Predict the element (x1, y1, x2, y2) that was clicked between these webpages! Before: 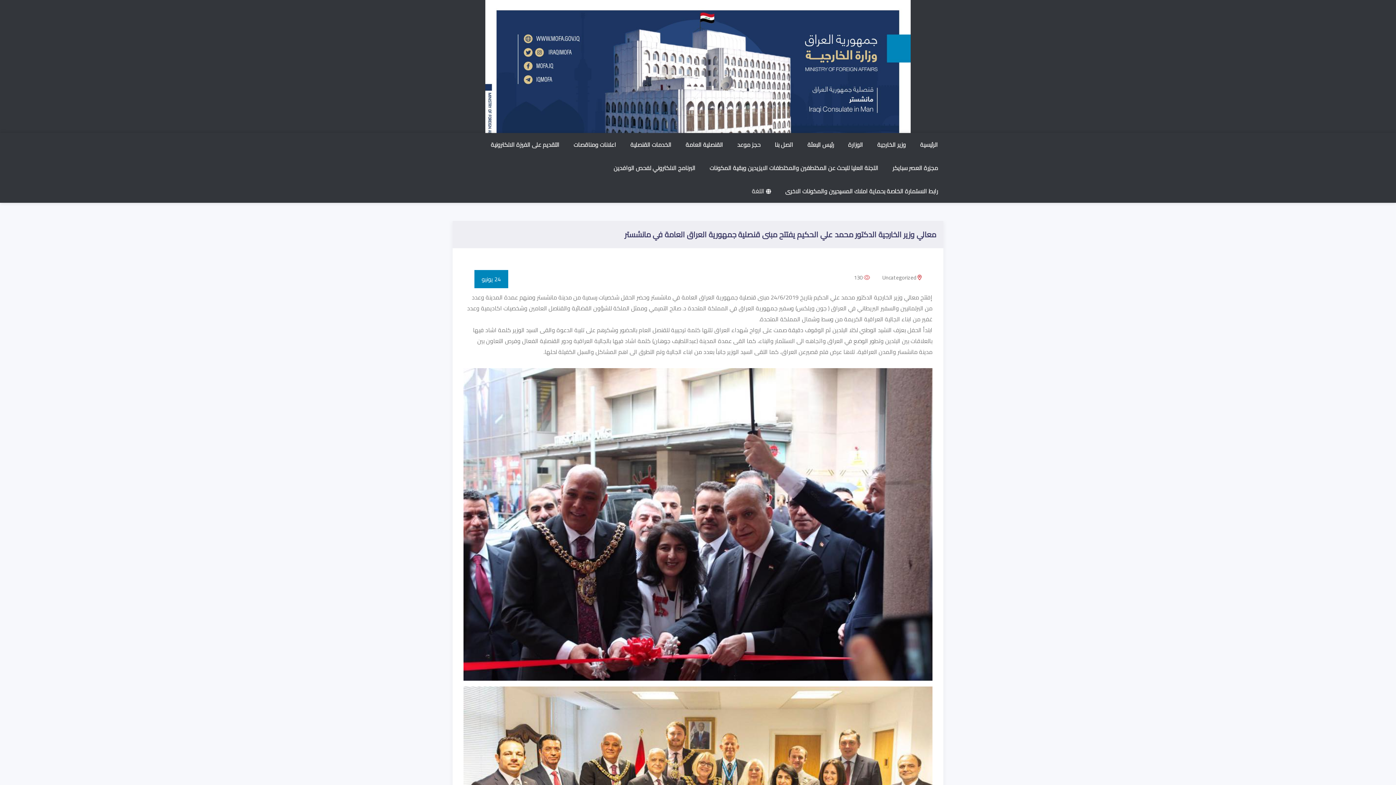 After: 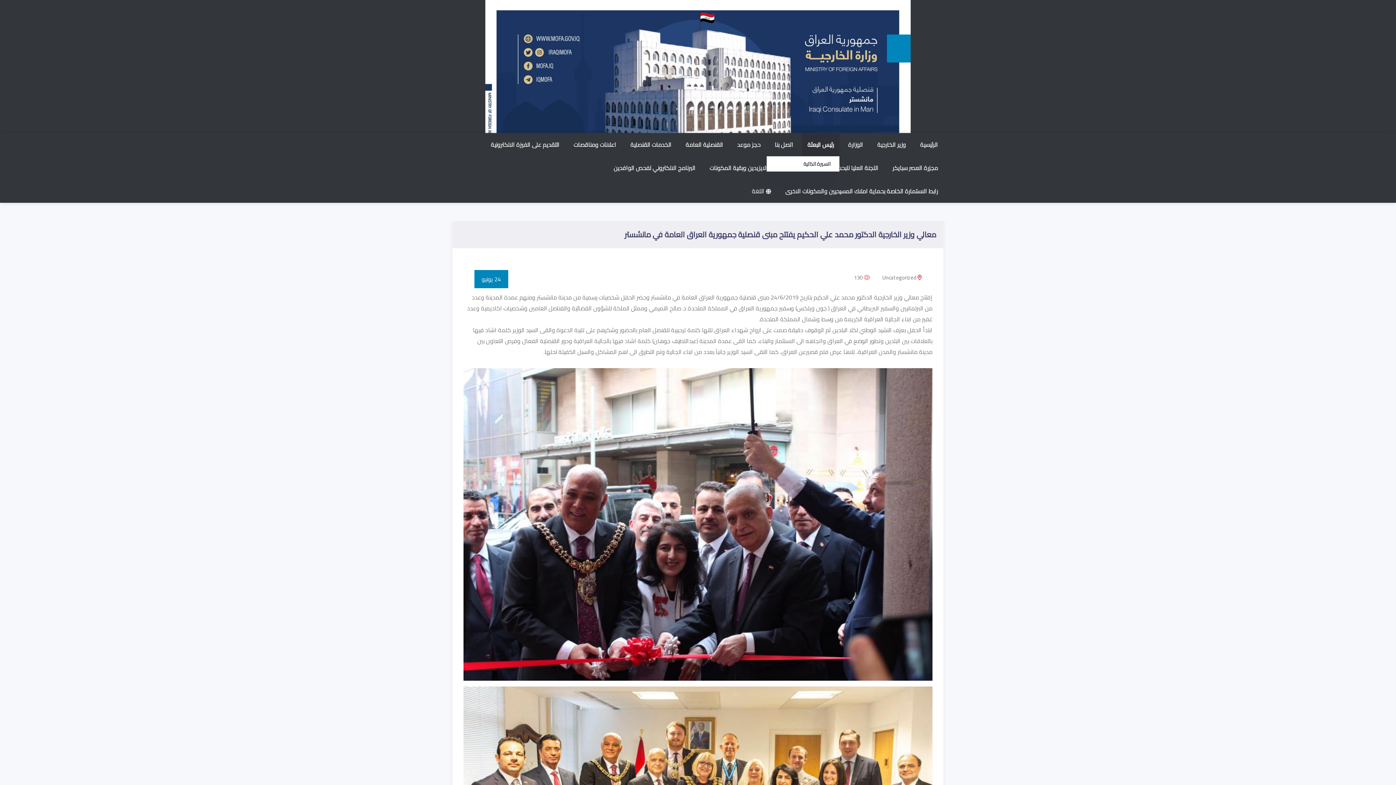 Action: label: رئيس البعثة bbox: (802, 133, 839, 156)